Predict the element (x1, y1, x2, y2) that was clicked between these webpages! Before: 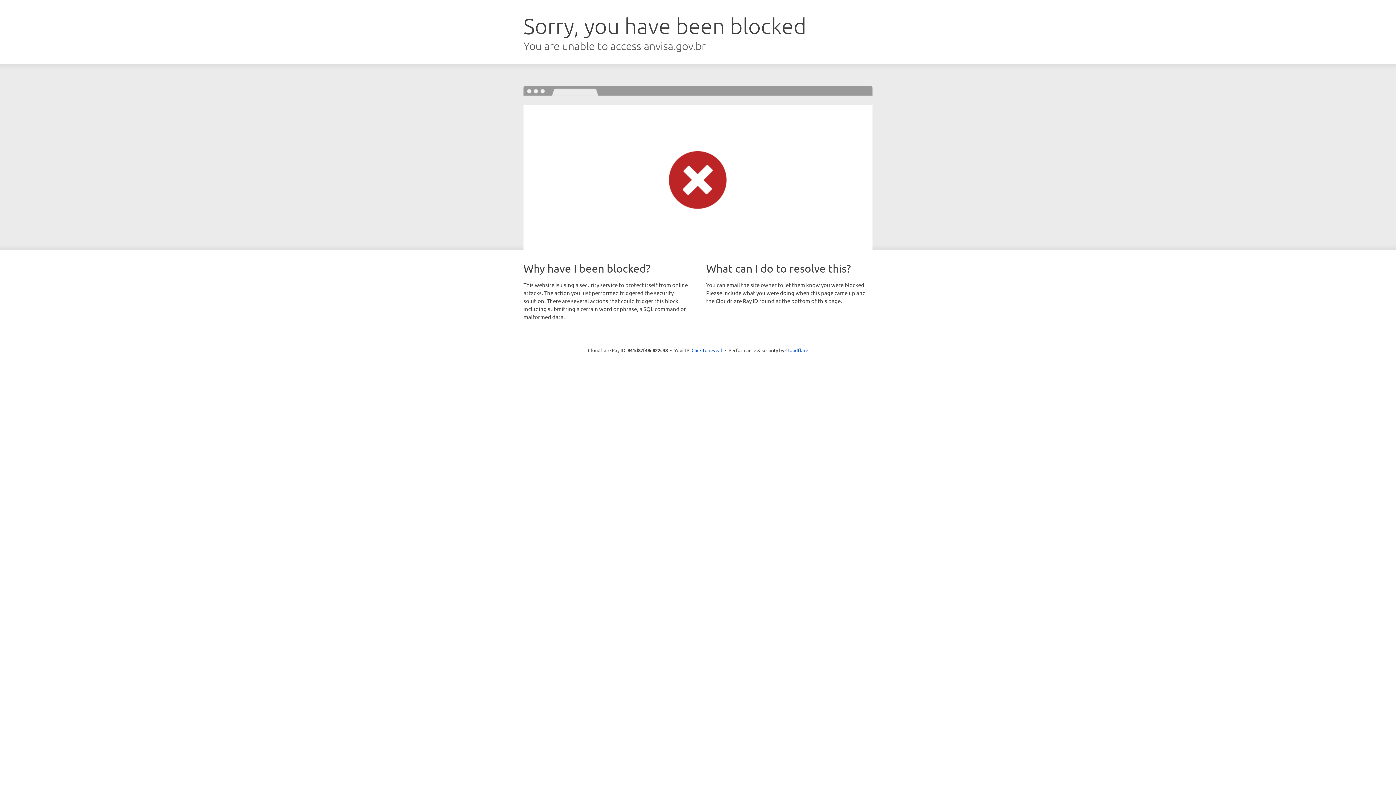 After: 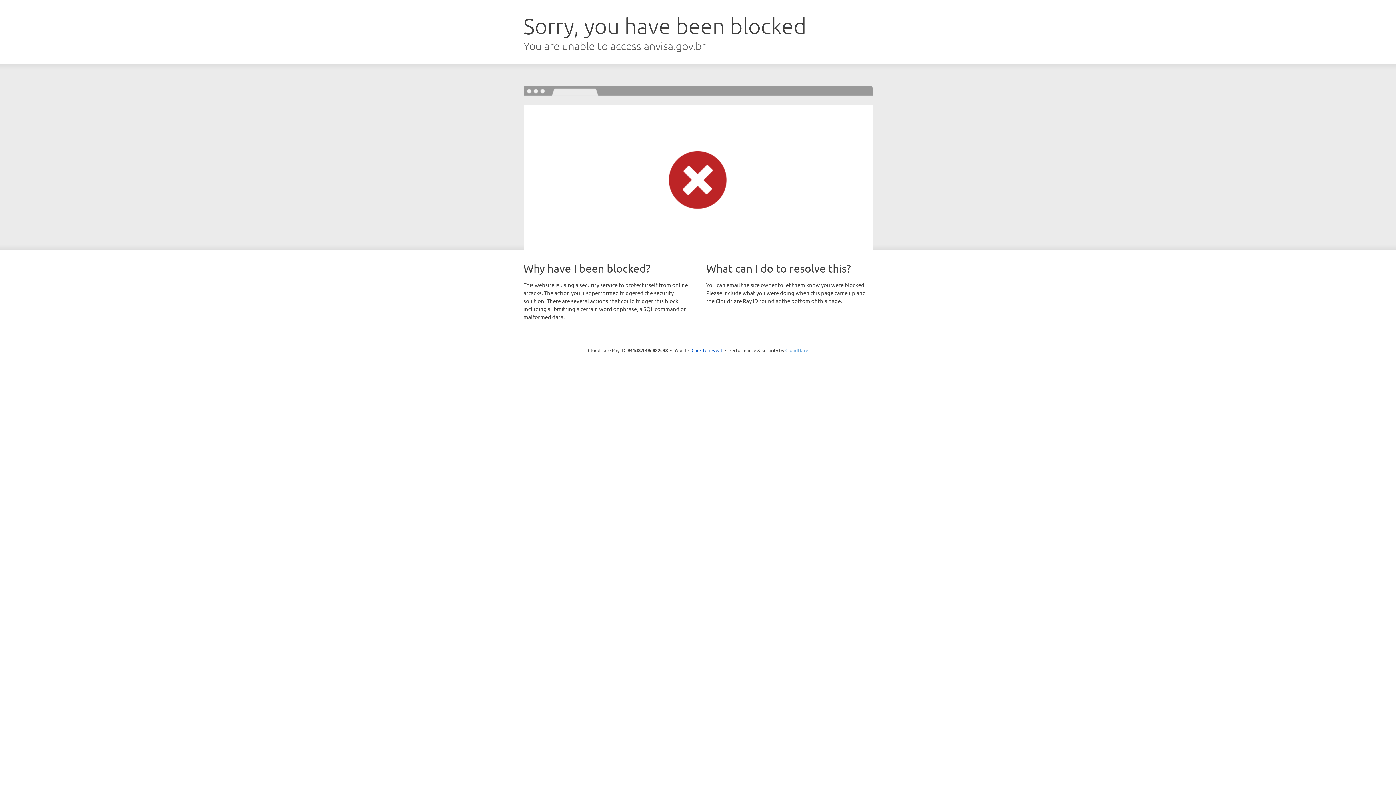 Action: bbox: (785, 347, 808, 353) label: Cloudflare